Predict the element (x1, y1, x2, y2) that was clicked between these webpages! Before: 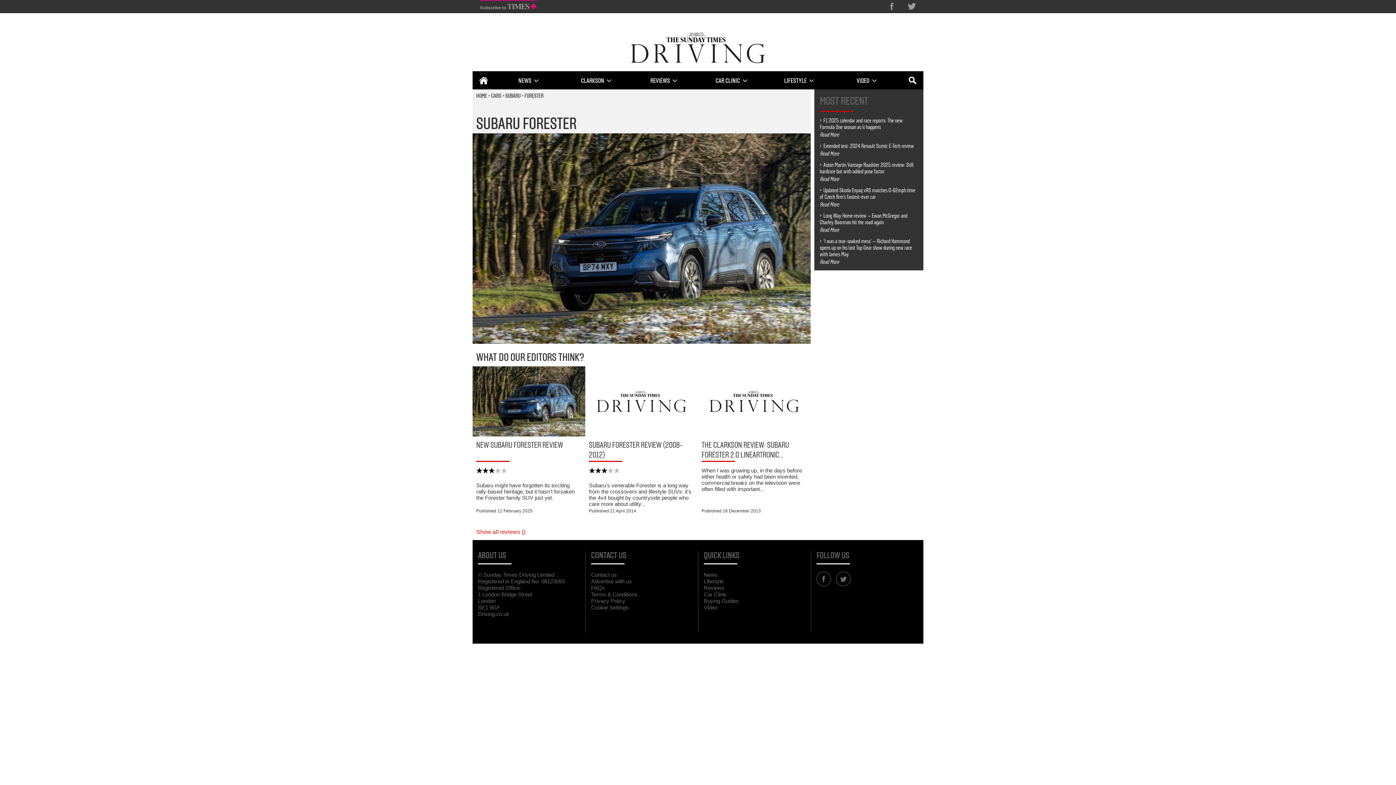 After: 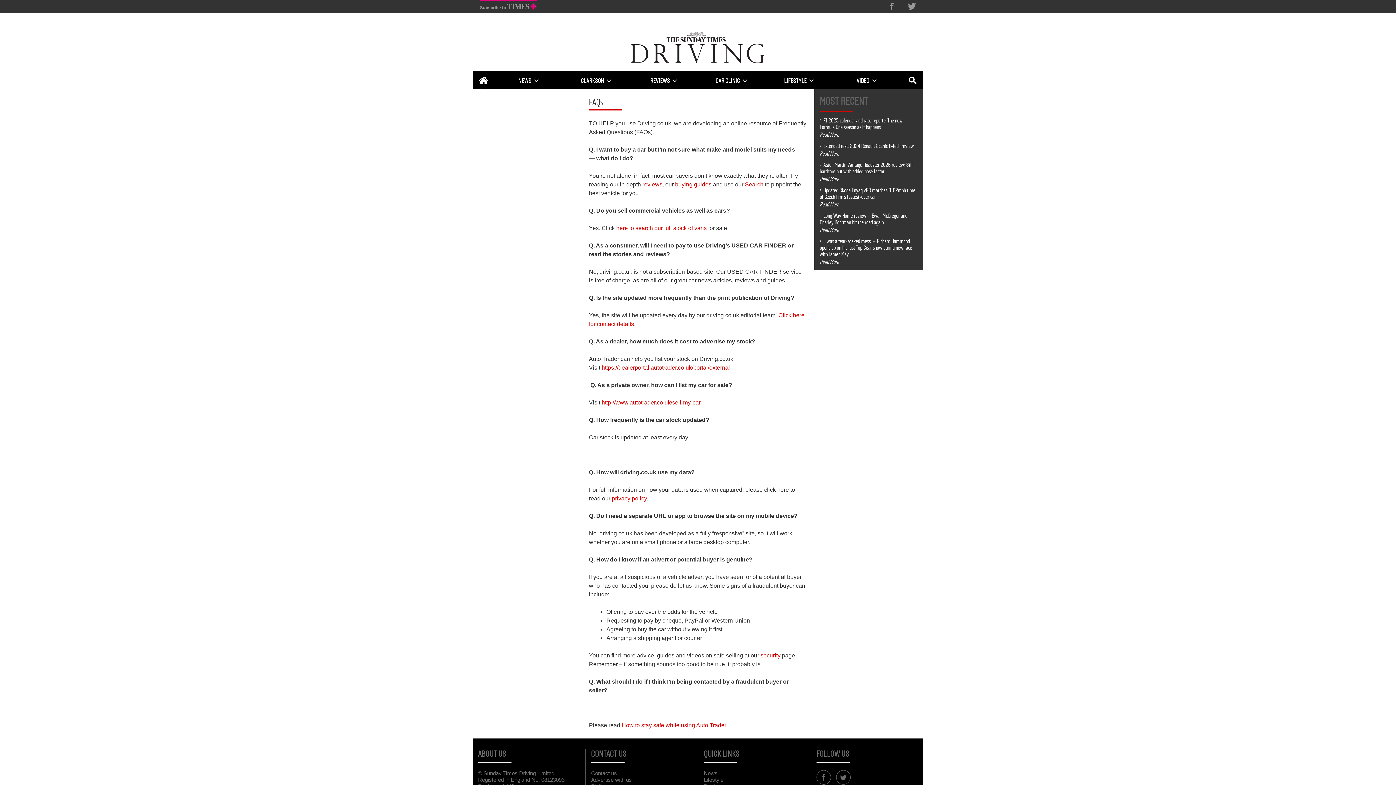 Action: label: FAQs bbox: (591, 585, 605, 591)